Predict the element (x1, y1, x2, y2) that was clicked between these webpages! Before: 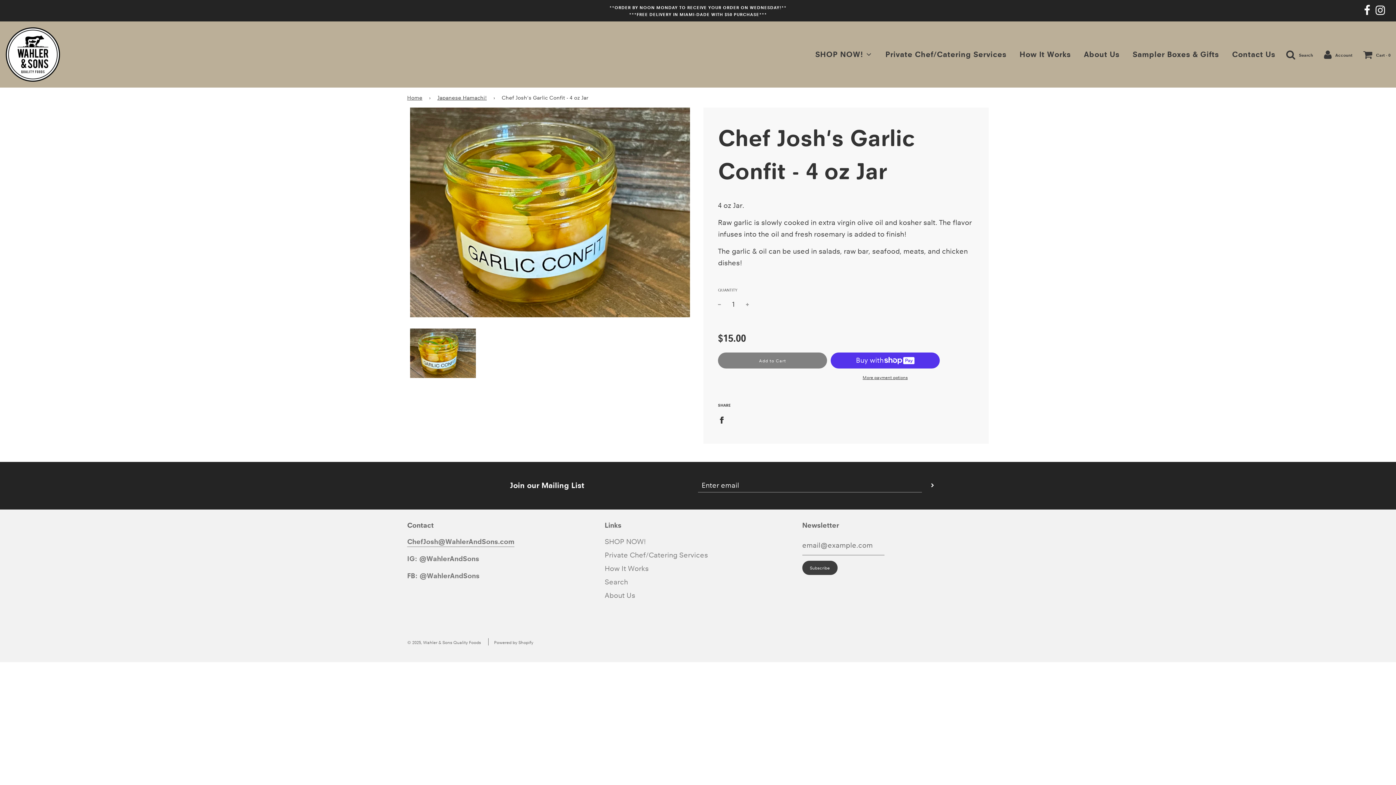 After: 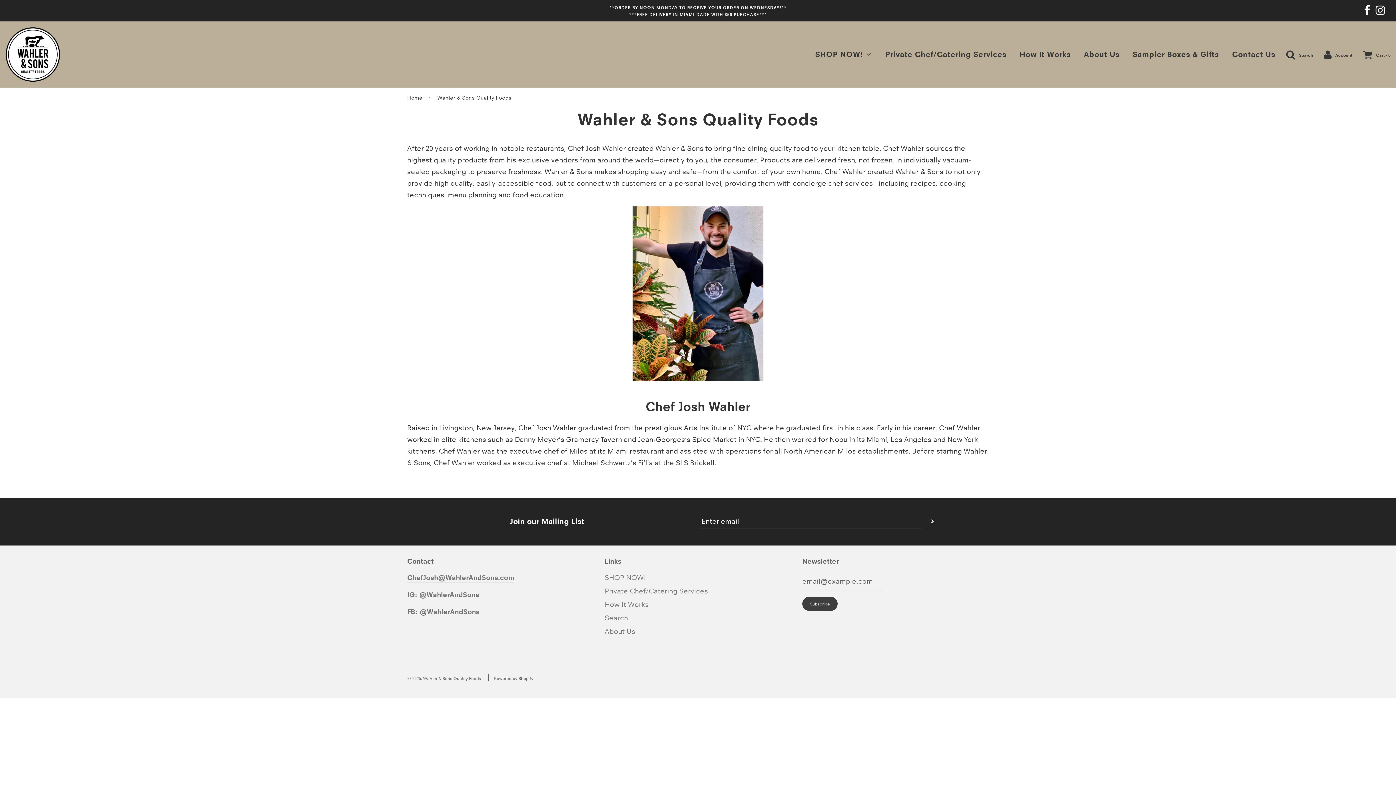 Action: bbox: (1078, 45, 1125, 63) label: About Us